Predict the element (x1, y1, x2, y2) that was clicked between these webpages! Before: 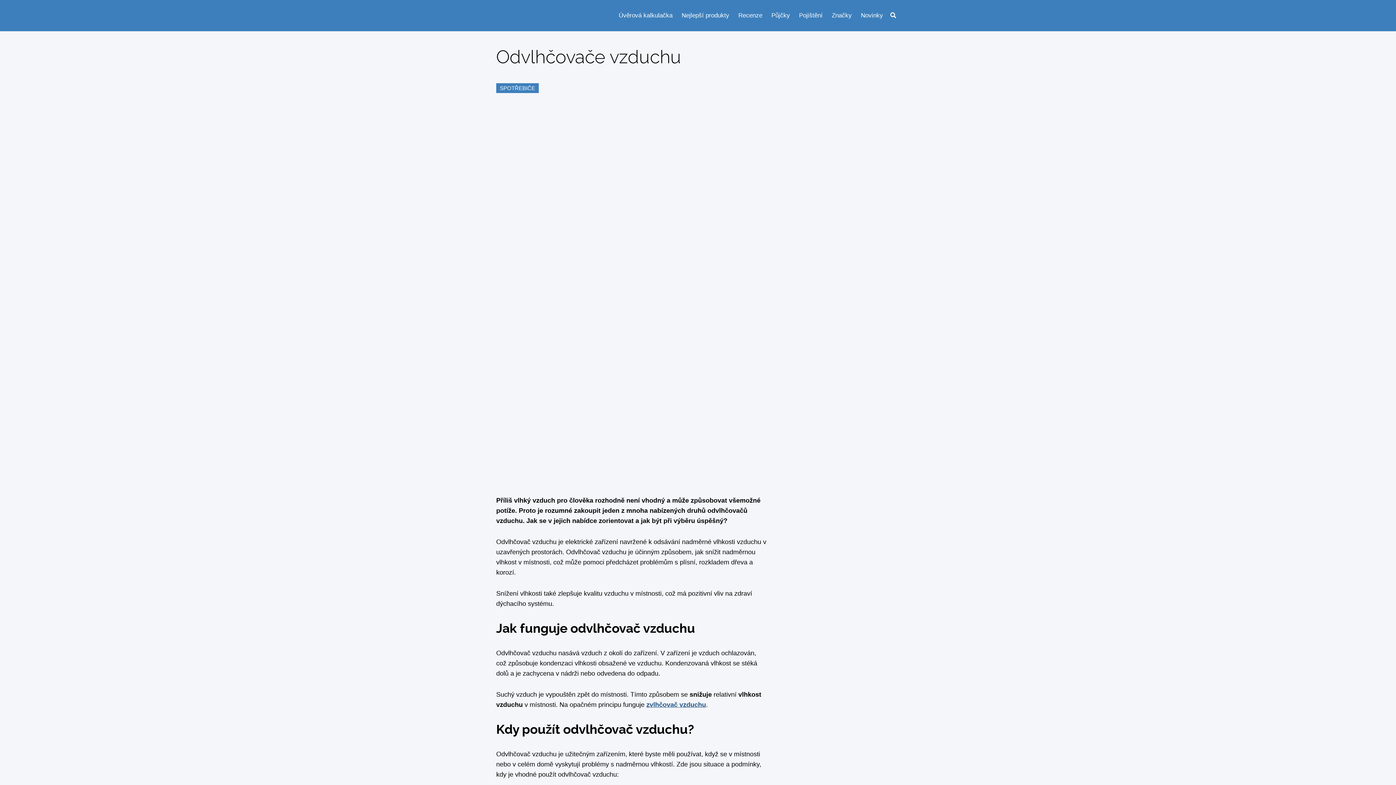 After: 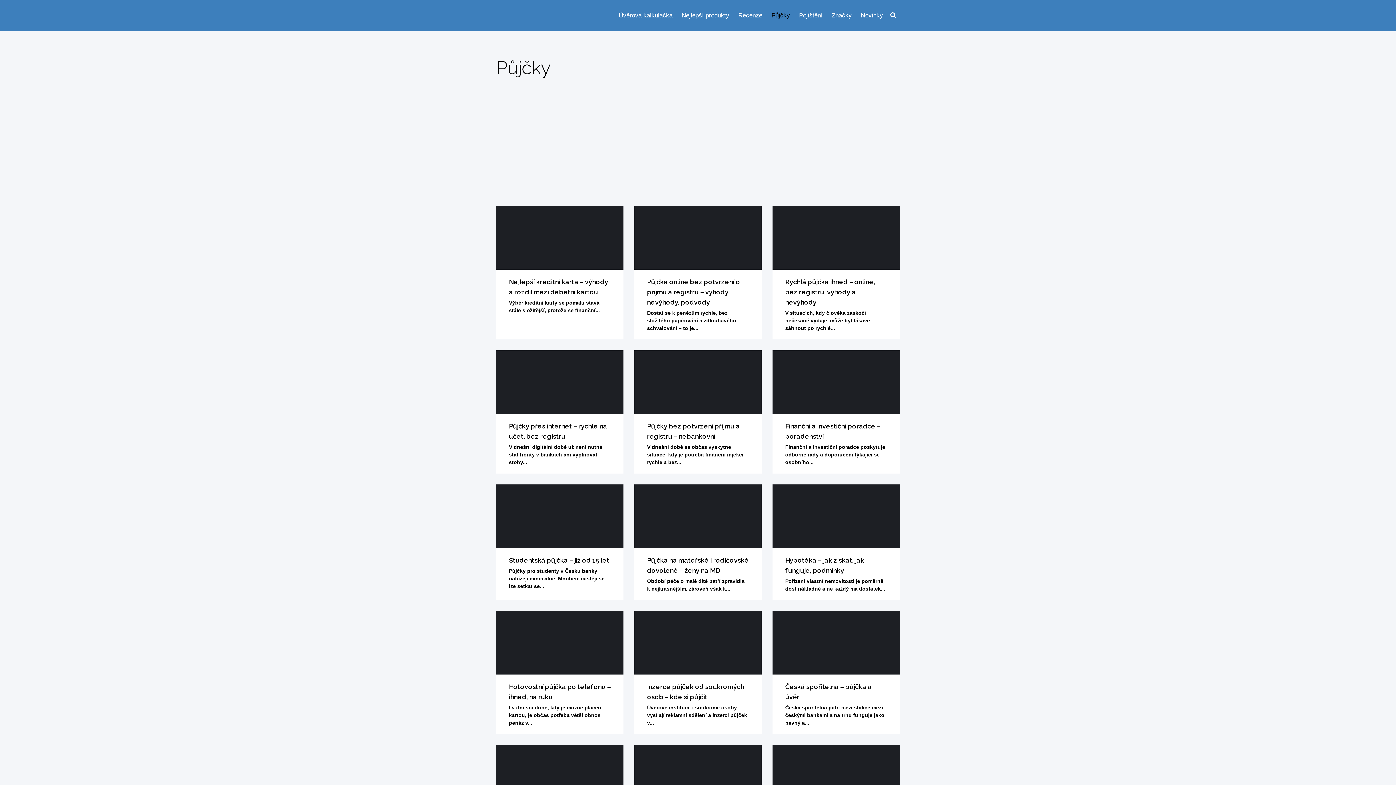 Action: bbox: (771, 7, 790, 24) label: Půjčky